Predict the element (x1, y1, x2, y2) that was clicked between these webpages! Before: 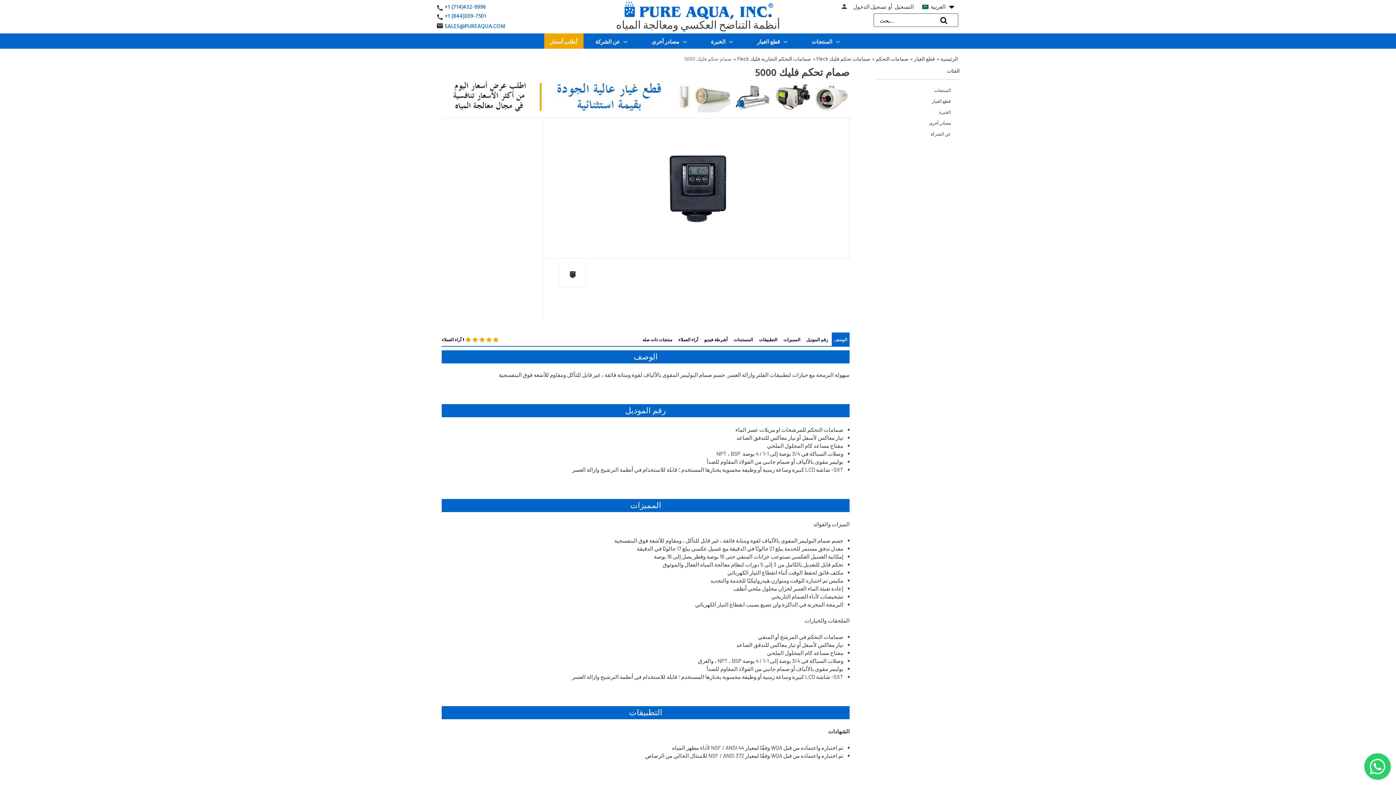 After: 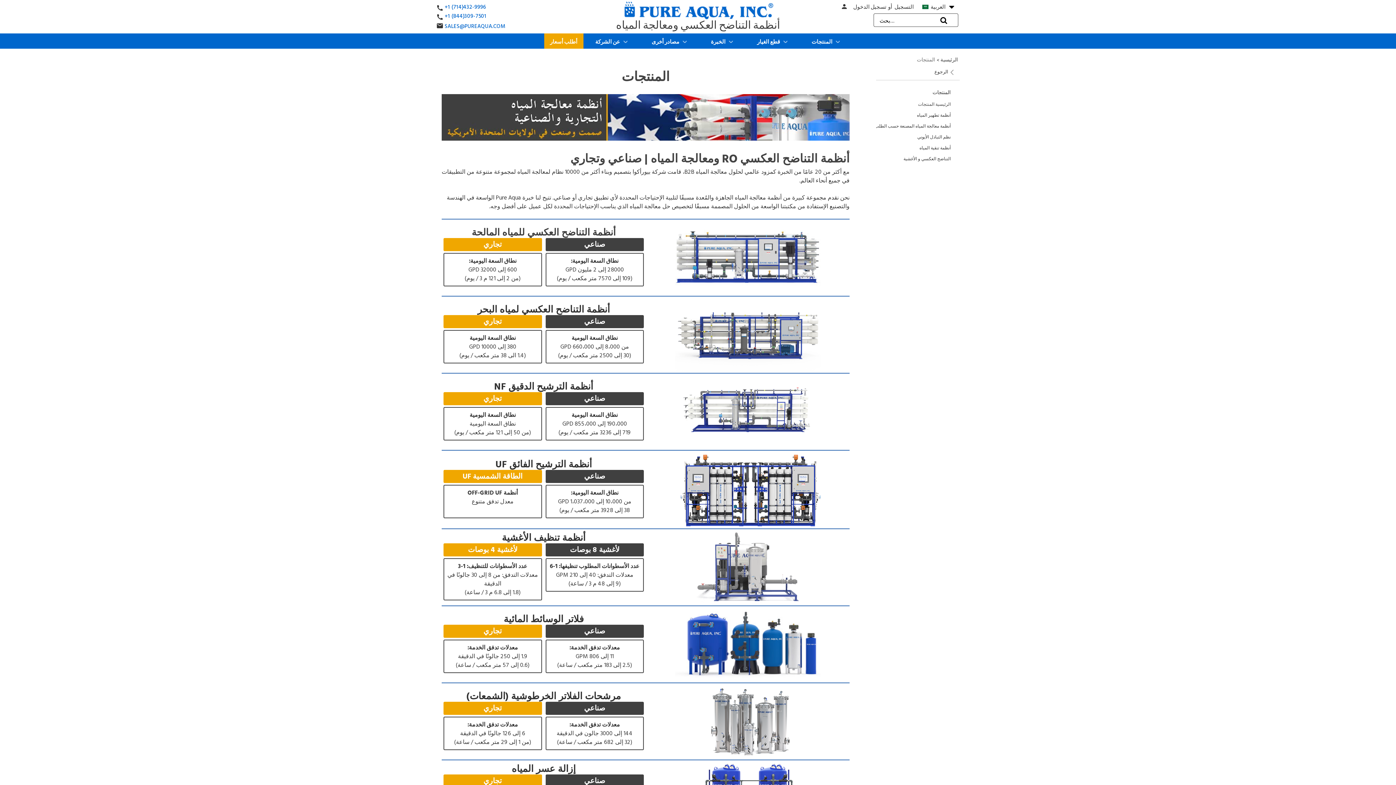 Action: label: المنتجات  bbox: (799, 33, 852, 48)